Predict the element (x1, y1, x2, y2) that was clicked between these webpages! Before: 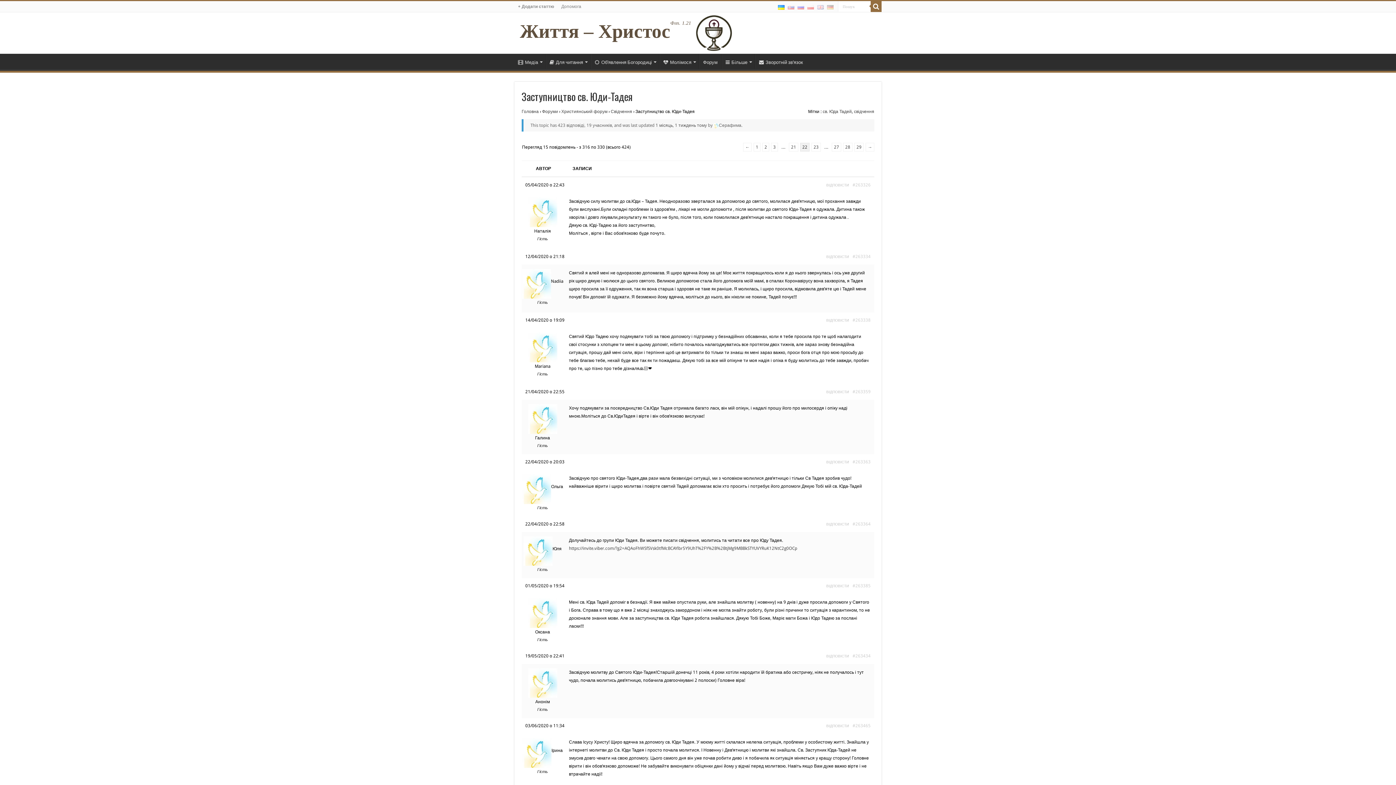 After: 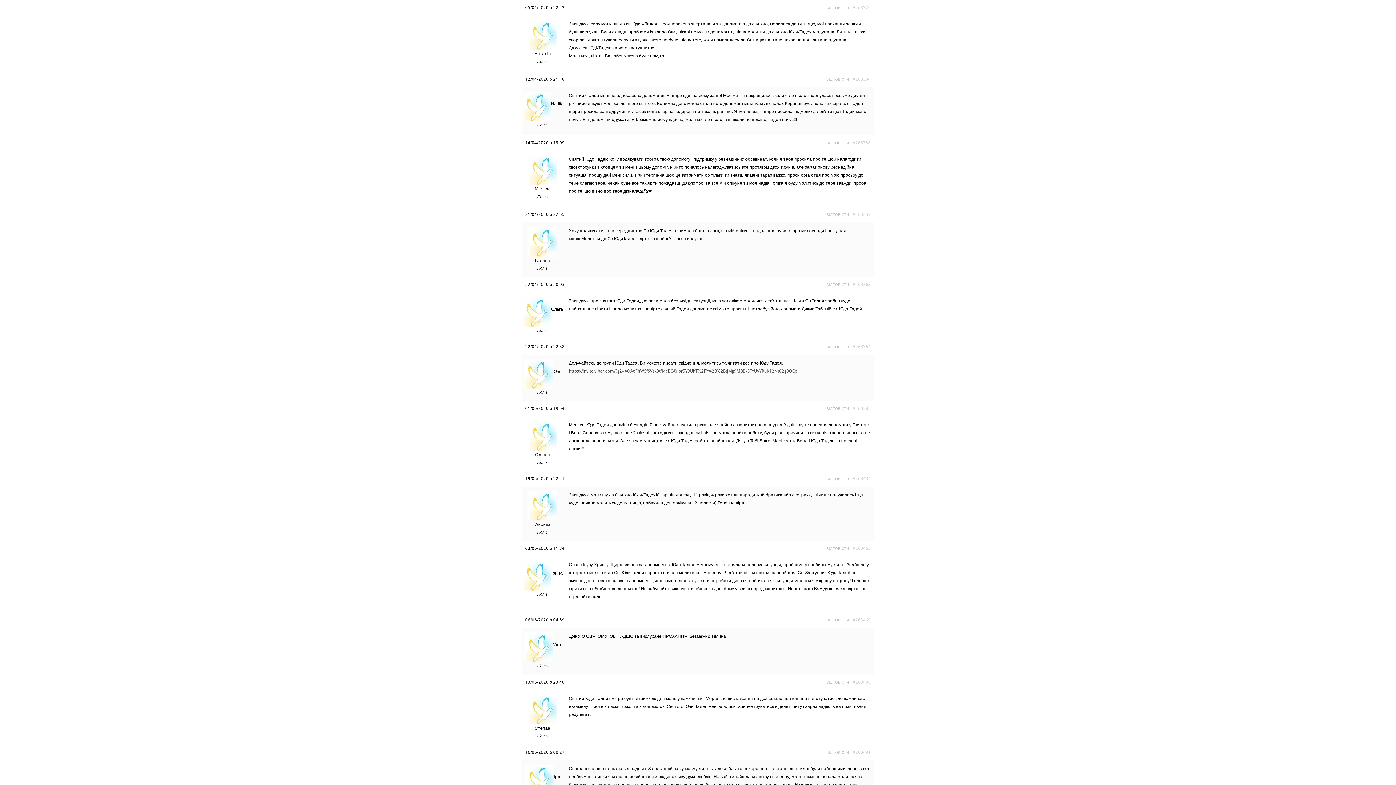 Action: bbox: (852, 181, 870, 189) label: #263326